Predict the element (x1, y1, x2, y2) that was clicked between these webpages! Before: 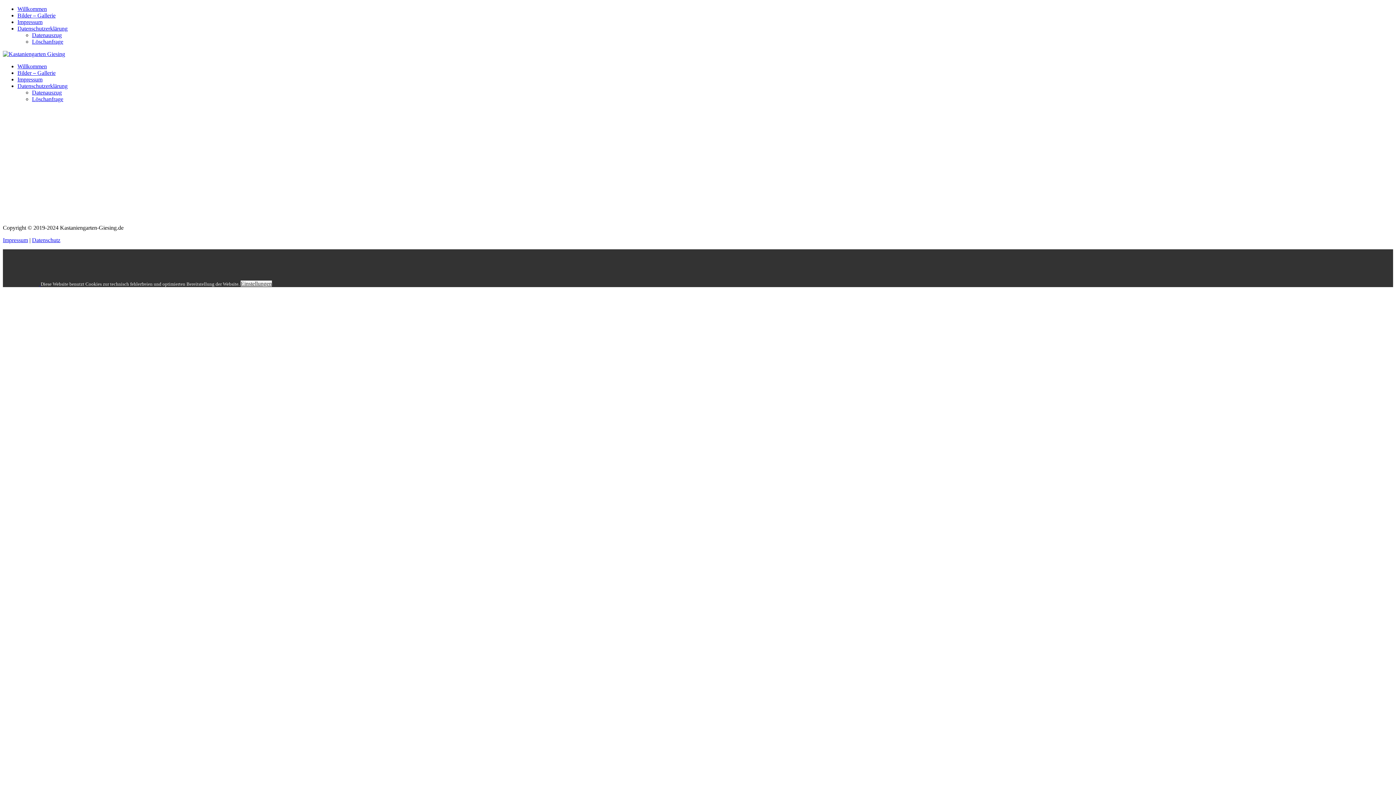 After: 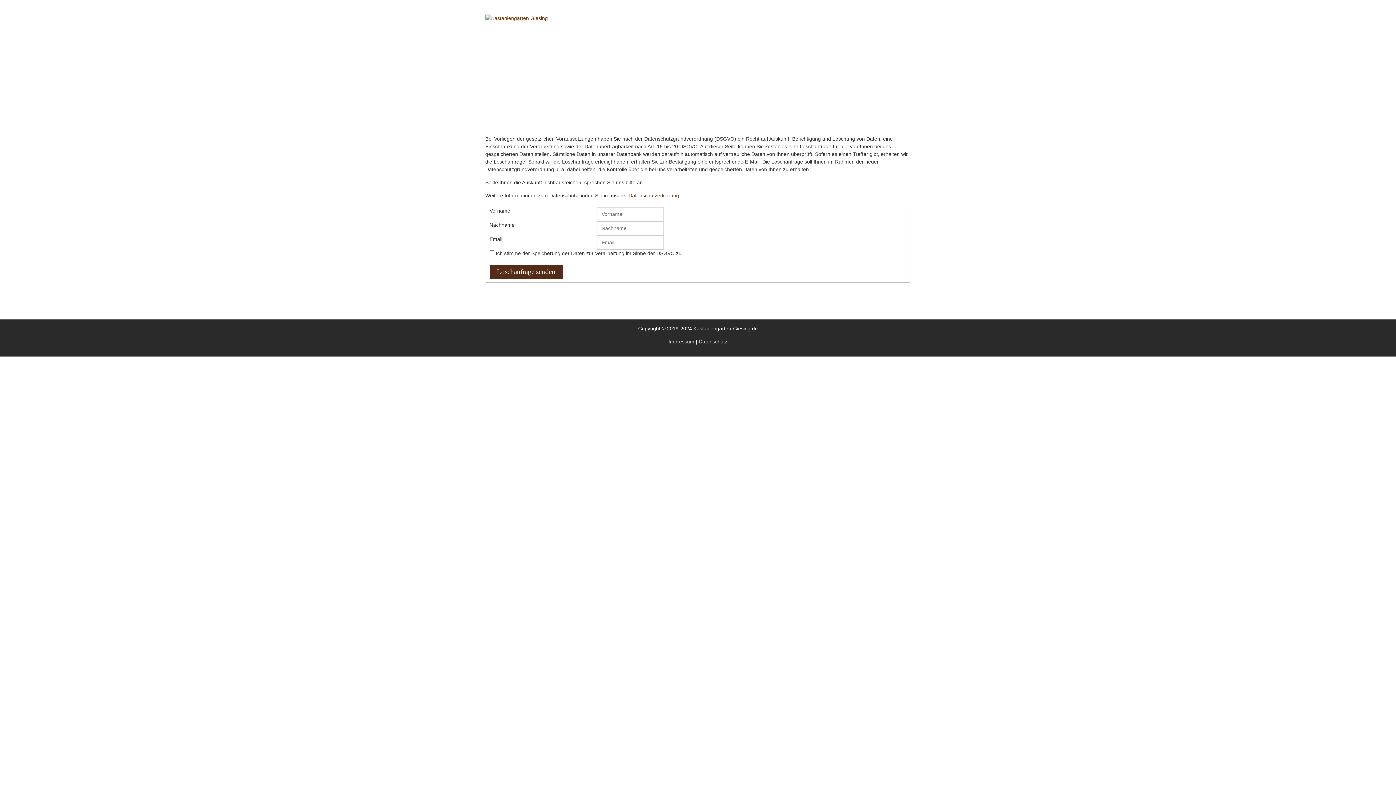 Action: bbox: (32, 38, 63, 44) label: Löschanfrage